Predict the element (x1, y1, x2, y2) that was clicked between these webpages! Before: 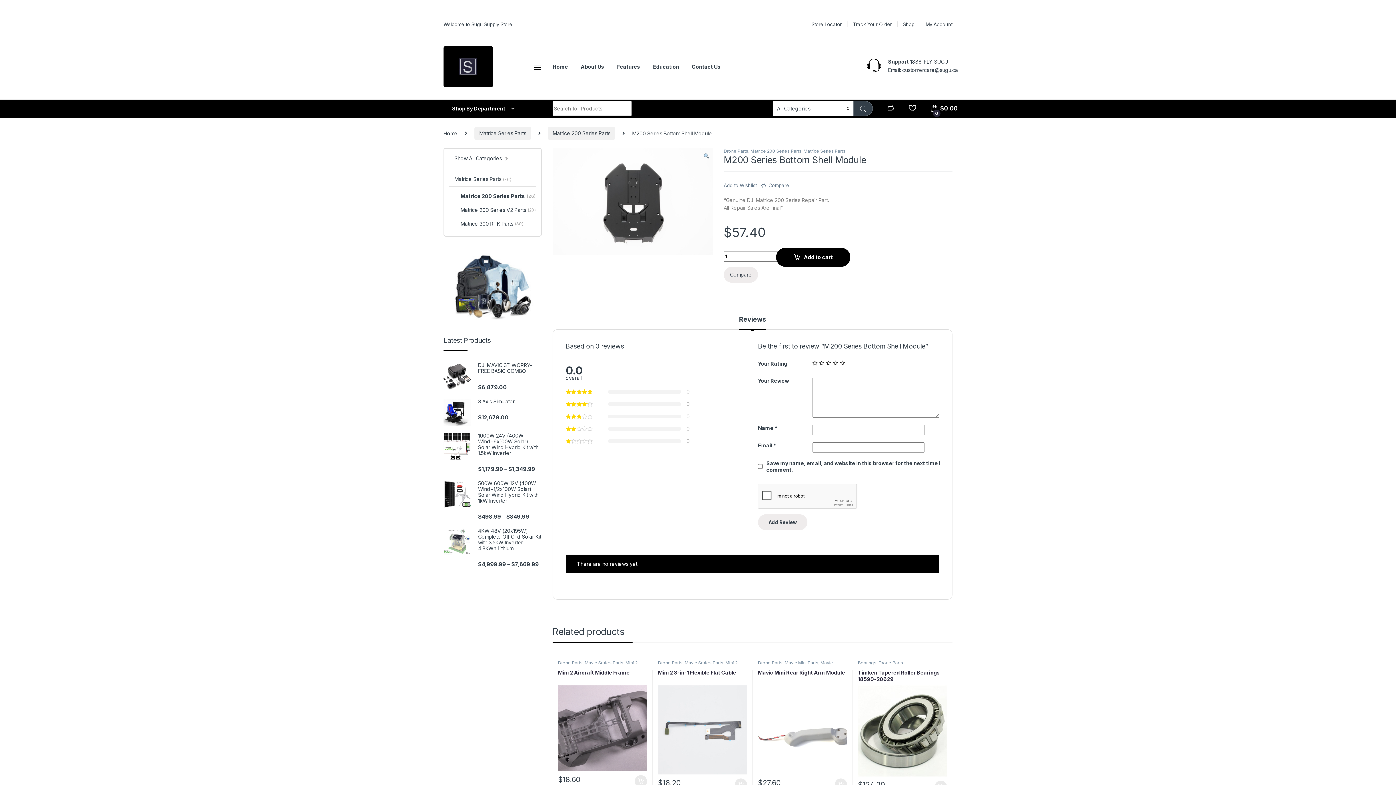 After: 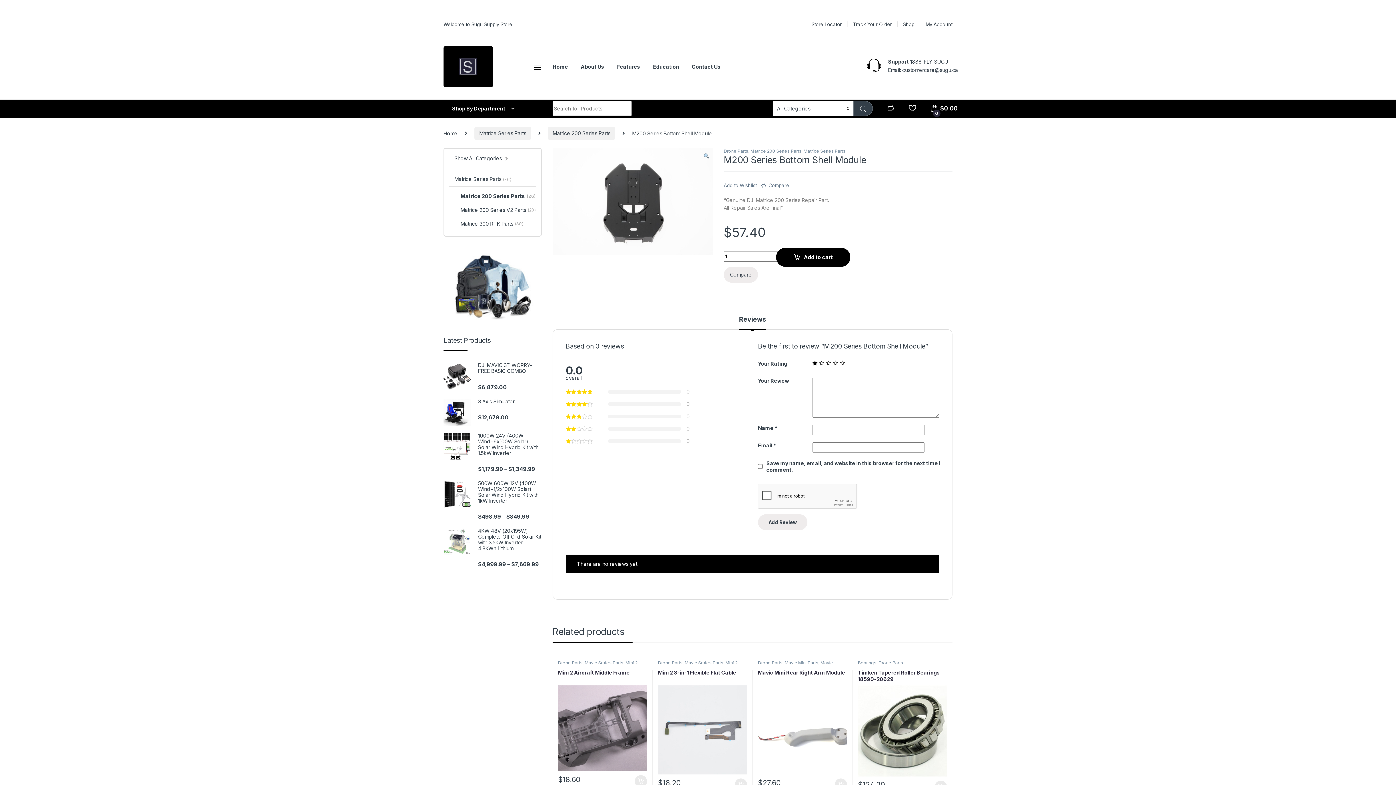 Action: bbox: (812, 360, 817, 365) label: 1